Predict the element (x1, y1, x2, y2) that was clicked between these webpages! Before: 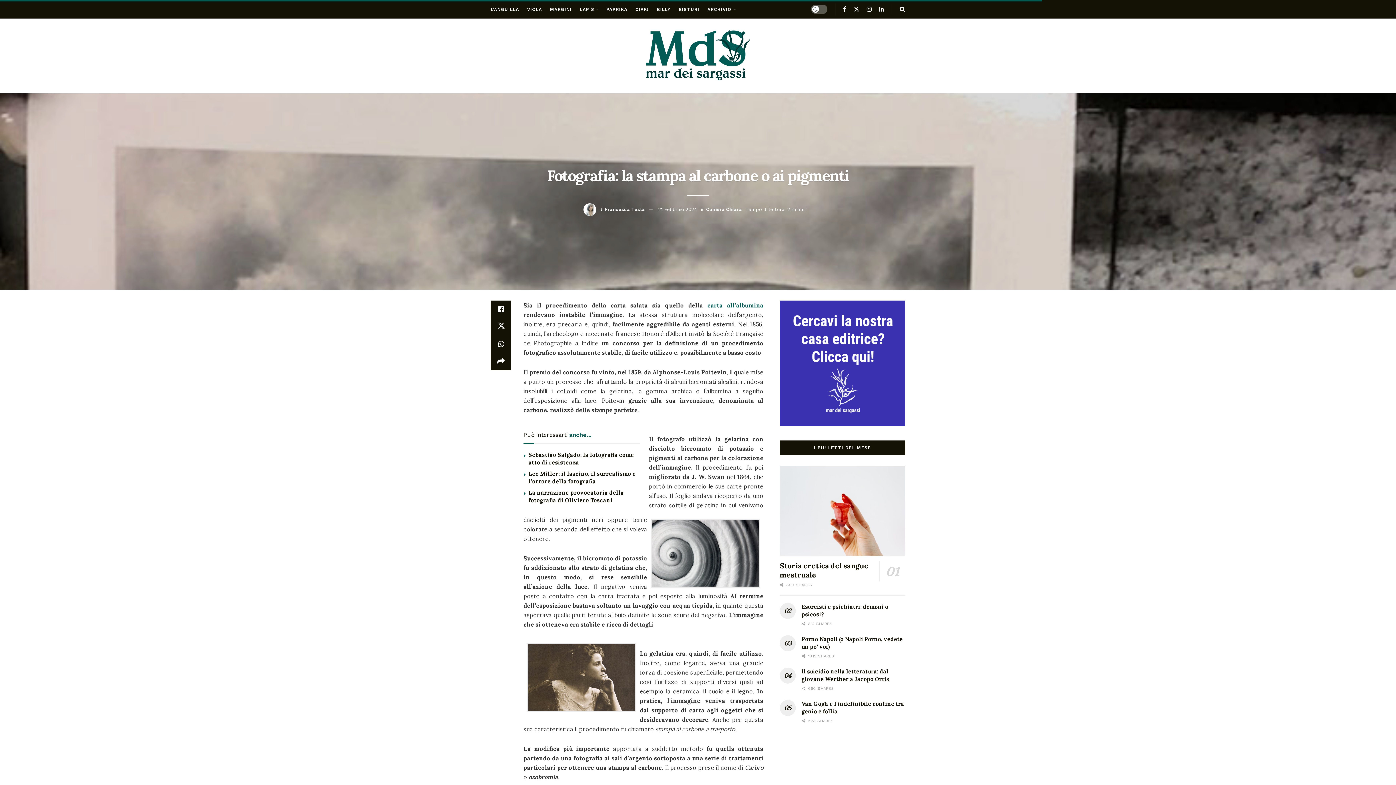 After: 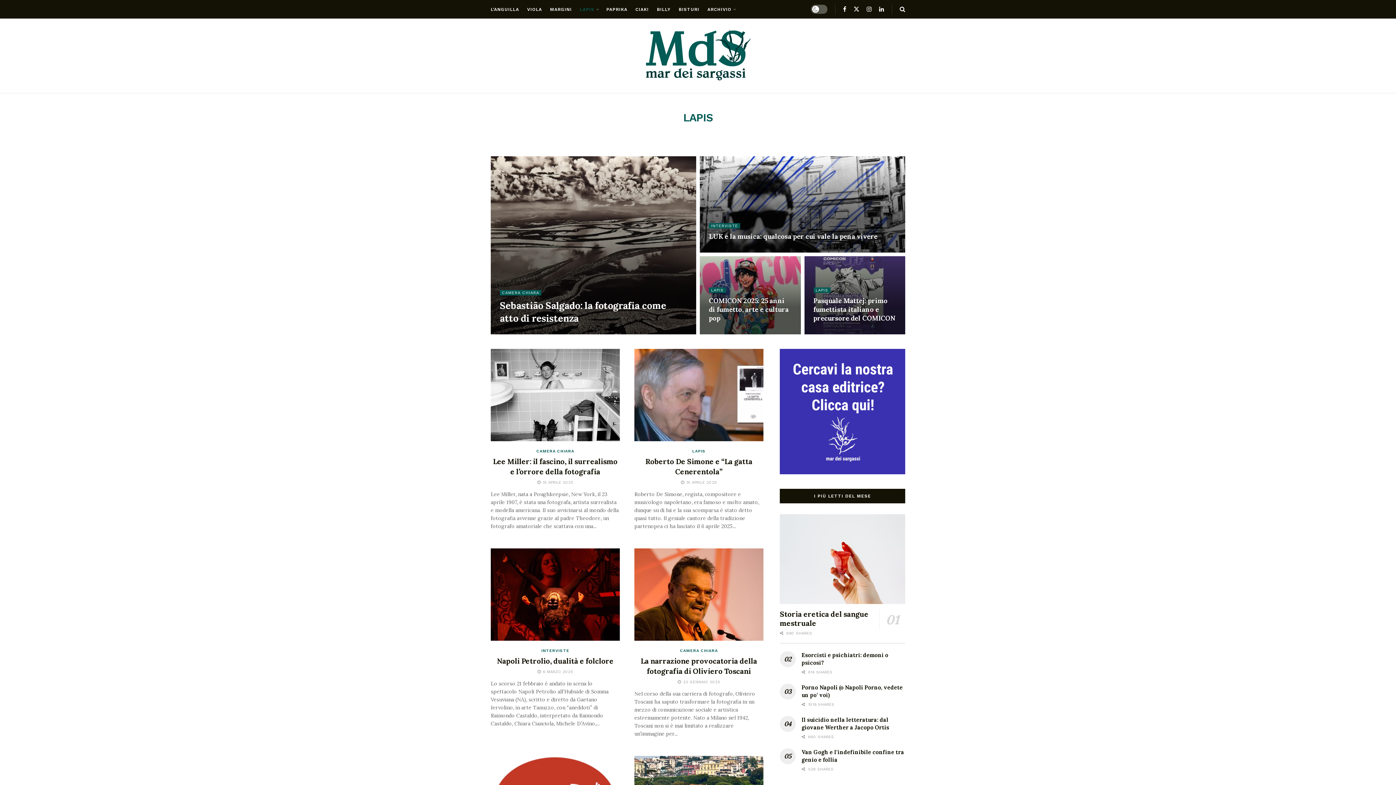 Action: label: LAPIS bbox: (580, 0, 598, 18)